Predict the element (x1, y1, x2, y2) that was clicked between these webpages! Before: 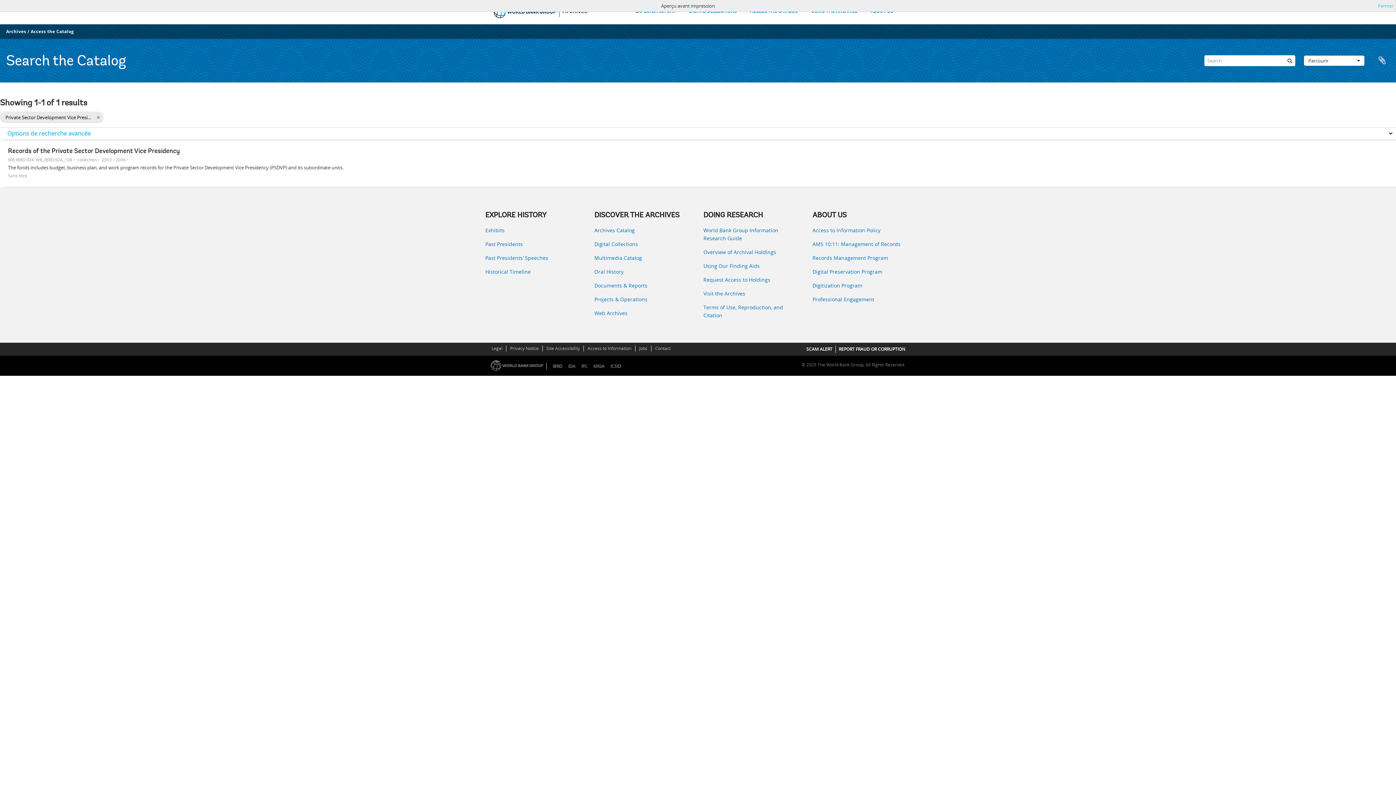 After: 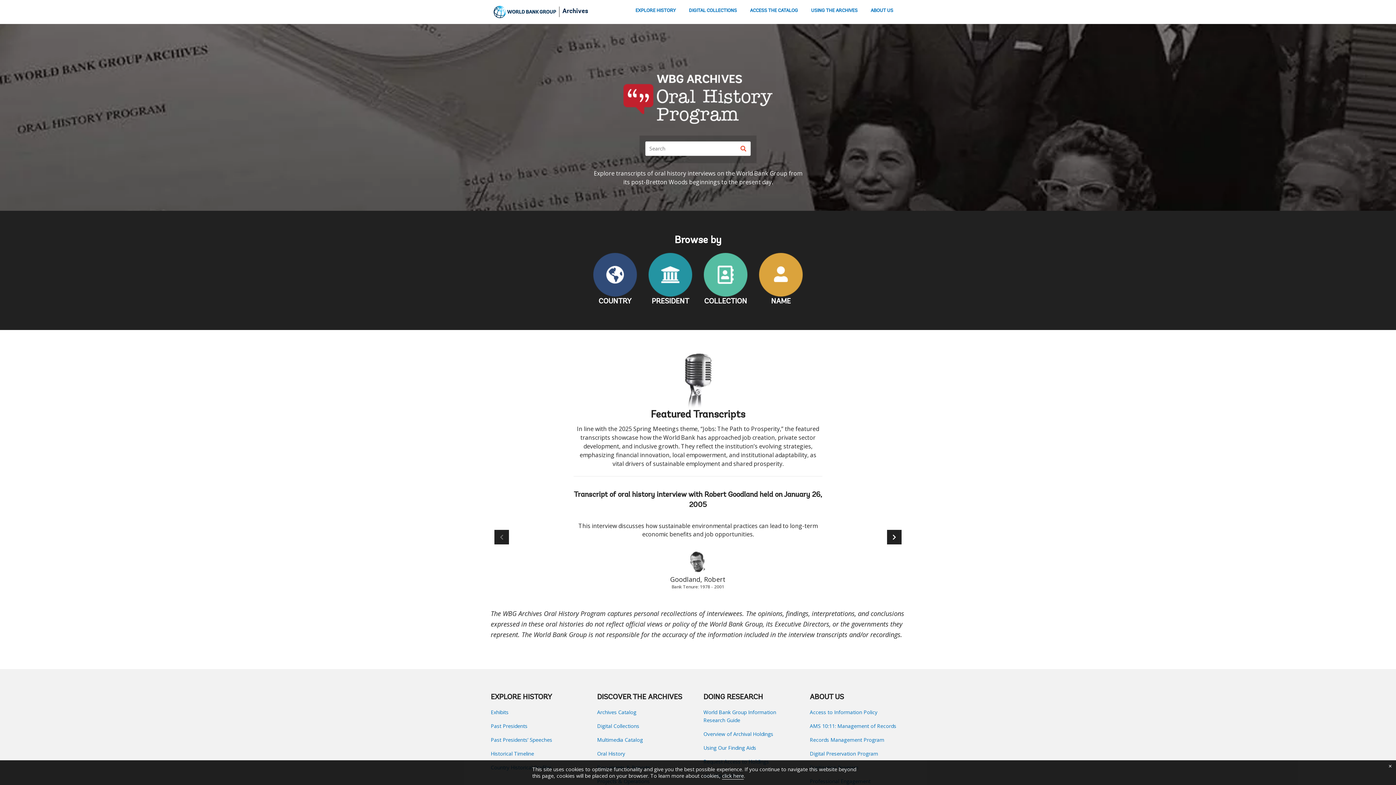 Action: label: Oral History bbox: (594, 268, 692, 276)